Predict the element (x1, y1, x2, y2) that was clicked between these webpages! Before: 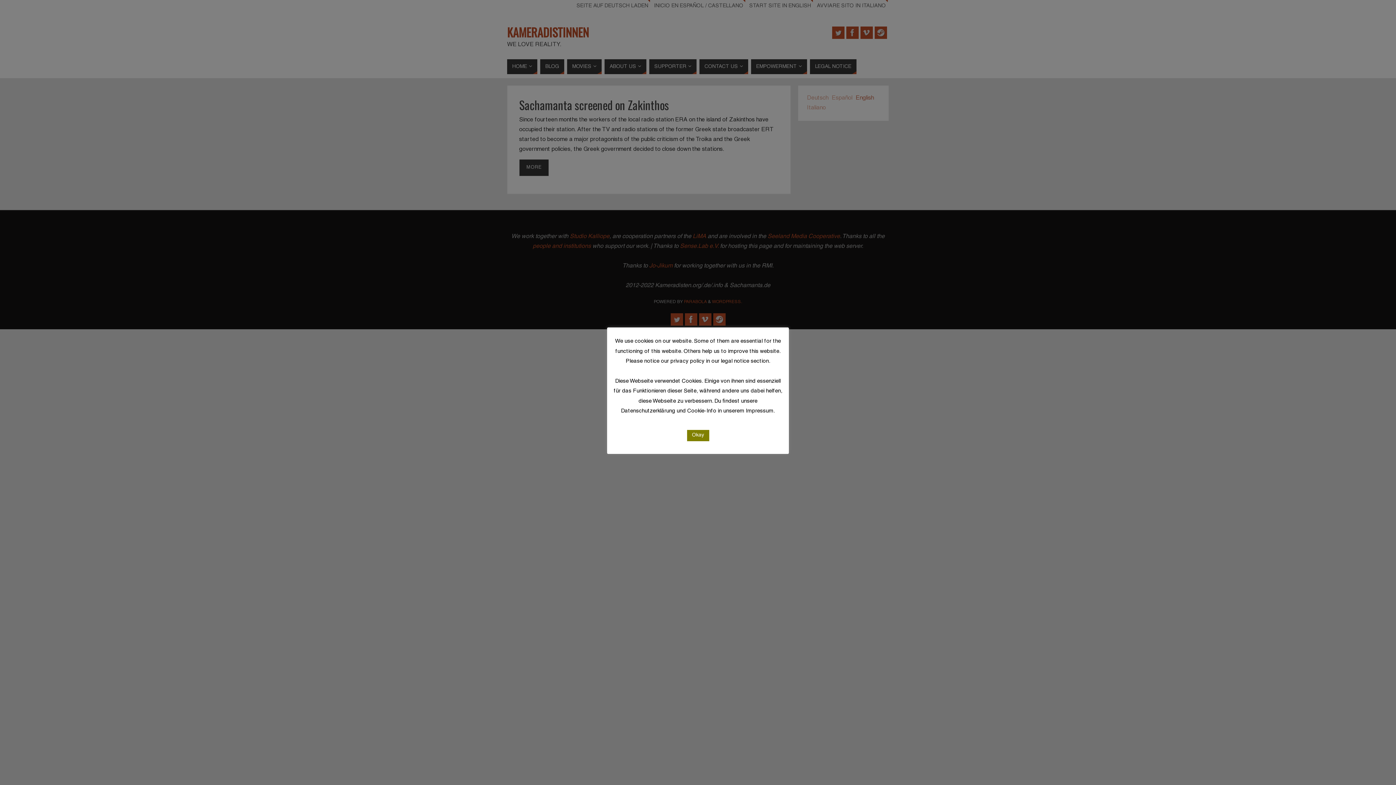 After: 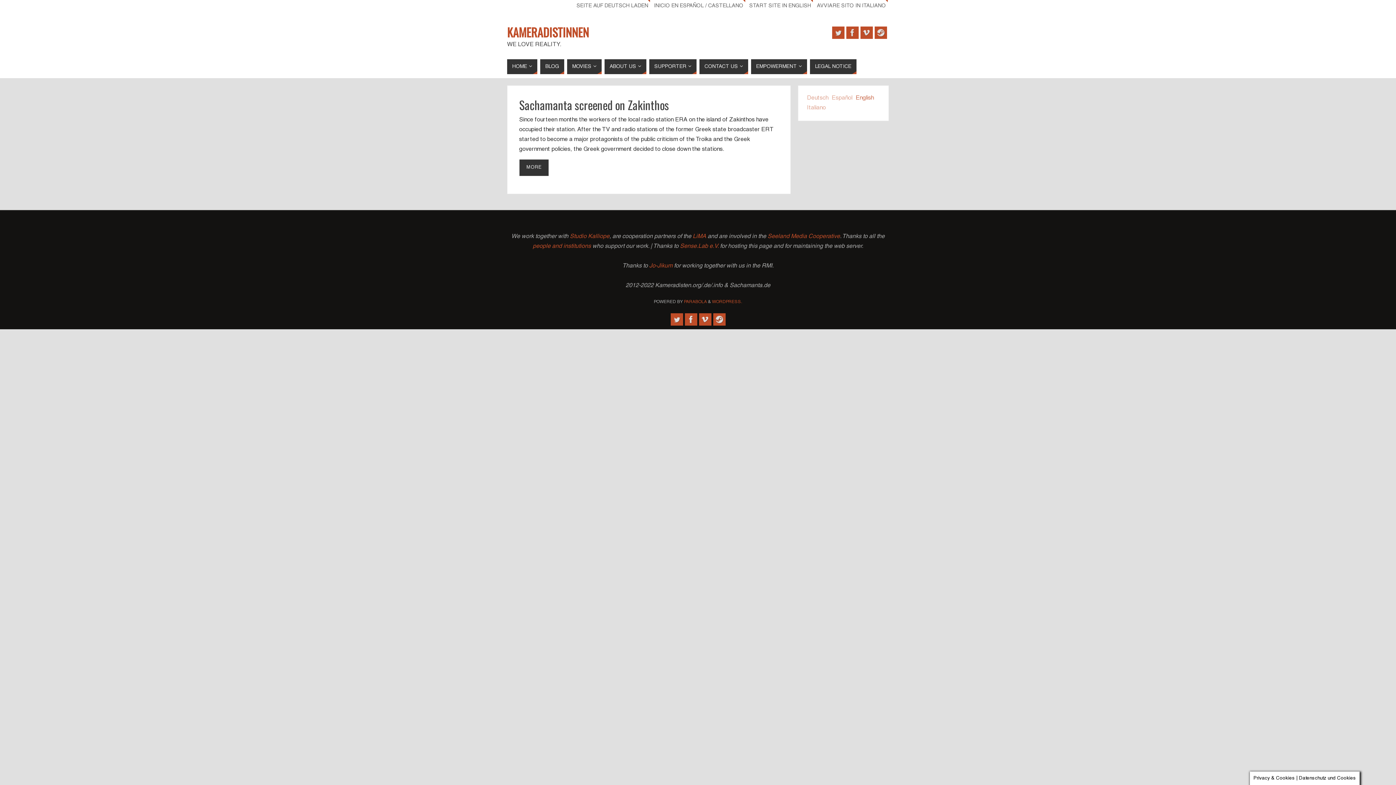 Action: label: Okay bbox: (687, 430, 709, 441)